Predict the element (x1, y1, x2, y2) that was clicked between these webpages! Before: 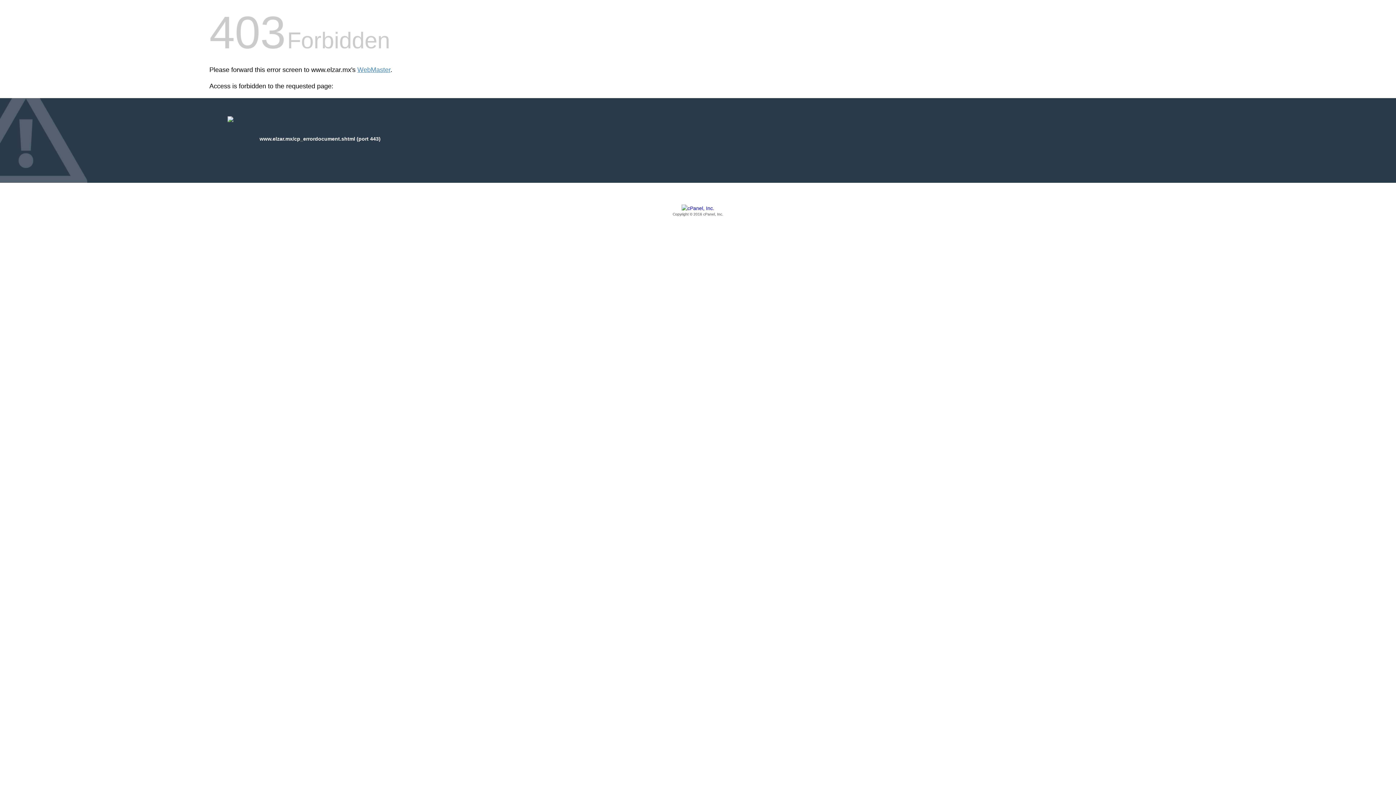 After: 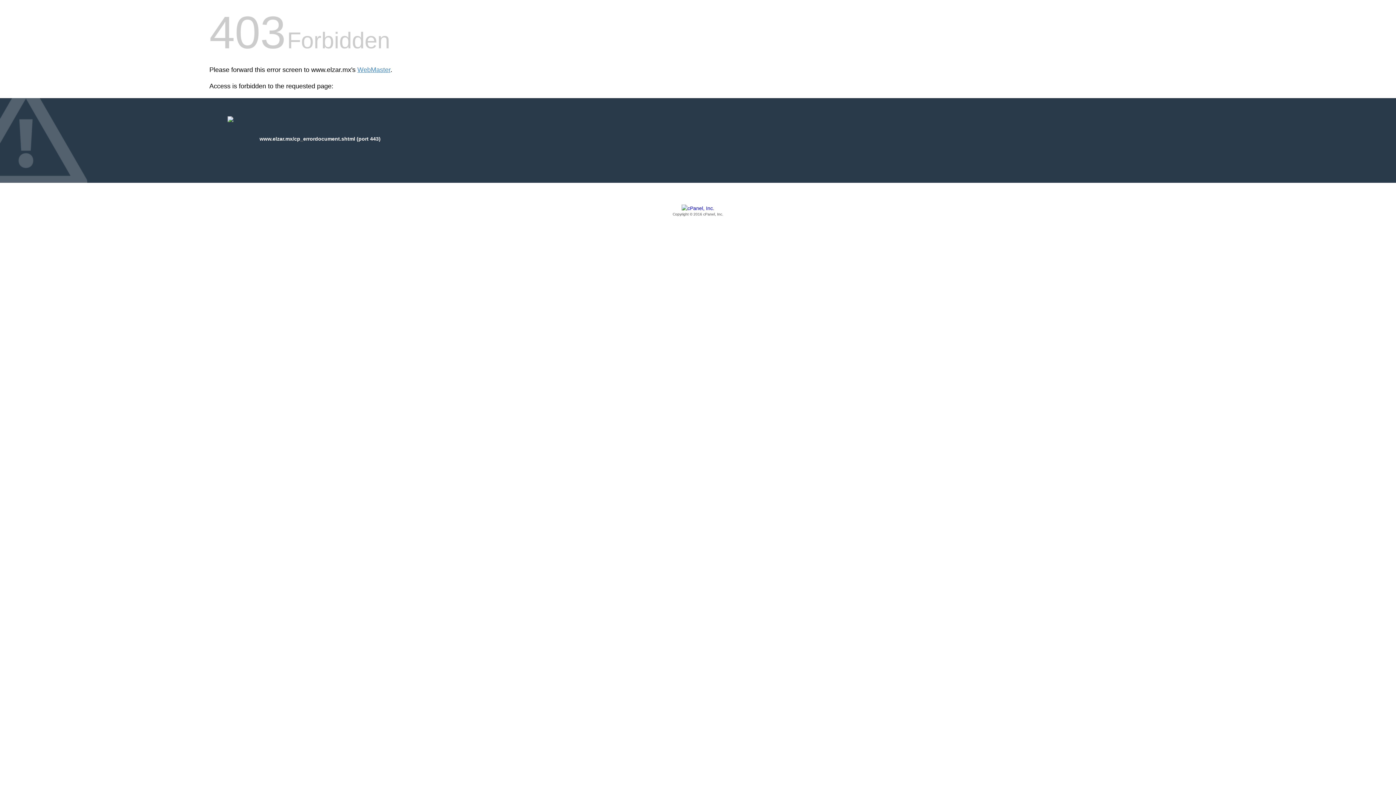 Action: label: Copyright © 2016 cPanel, Inc. bbox: (209, 205, 1186, 217)